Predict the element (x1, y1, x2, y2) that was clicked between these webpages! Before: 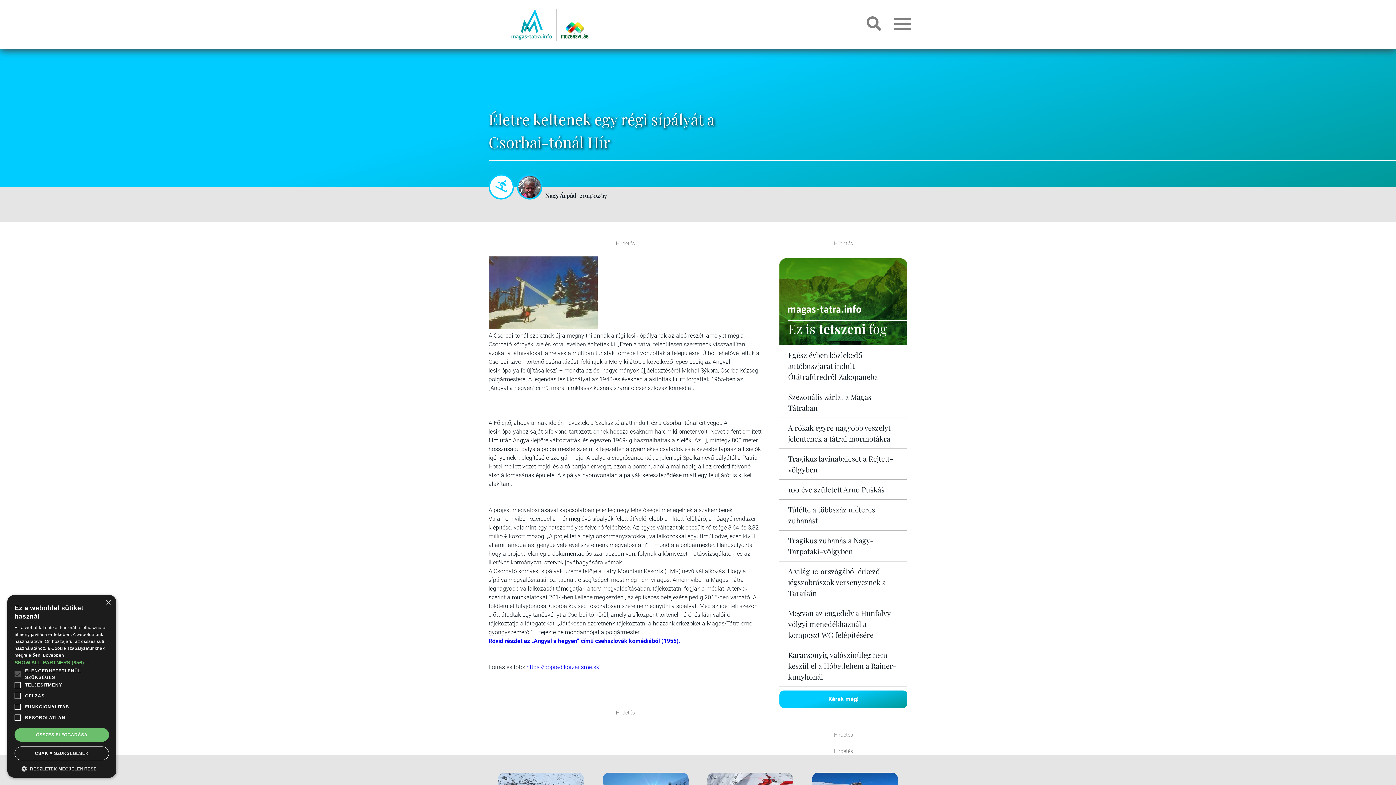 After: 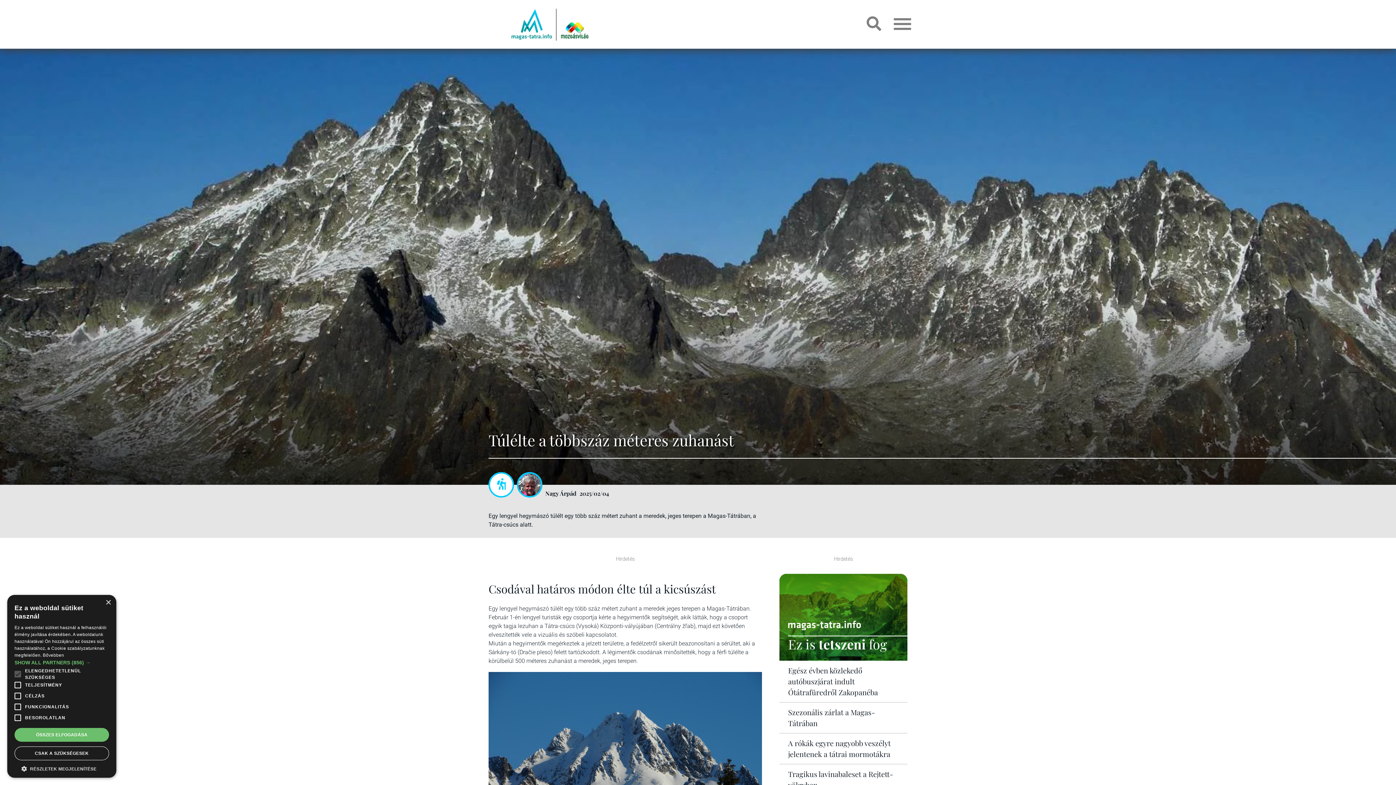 Action: bbox: (788, 504, 898, 526) label: Túlélte a többszáz méteres zuhanást